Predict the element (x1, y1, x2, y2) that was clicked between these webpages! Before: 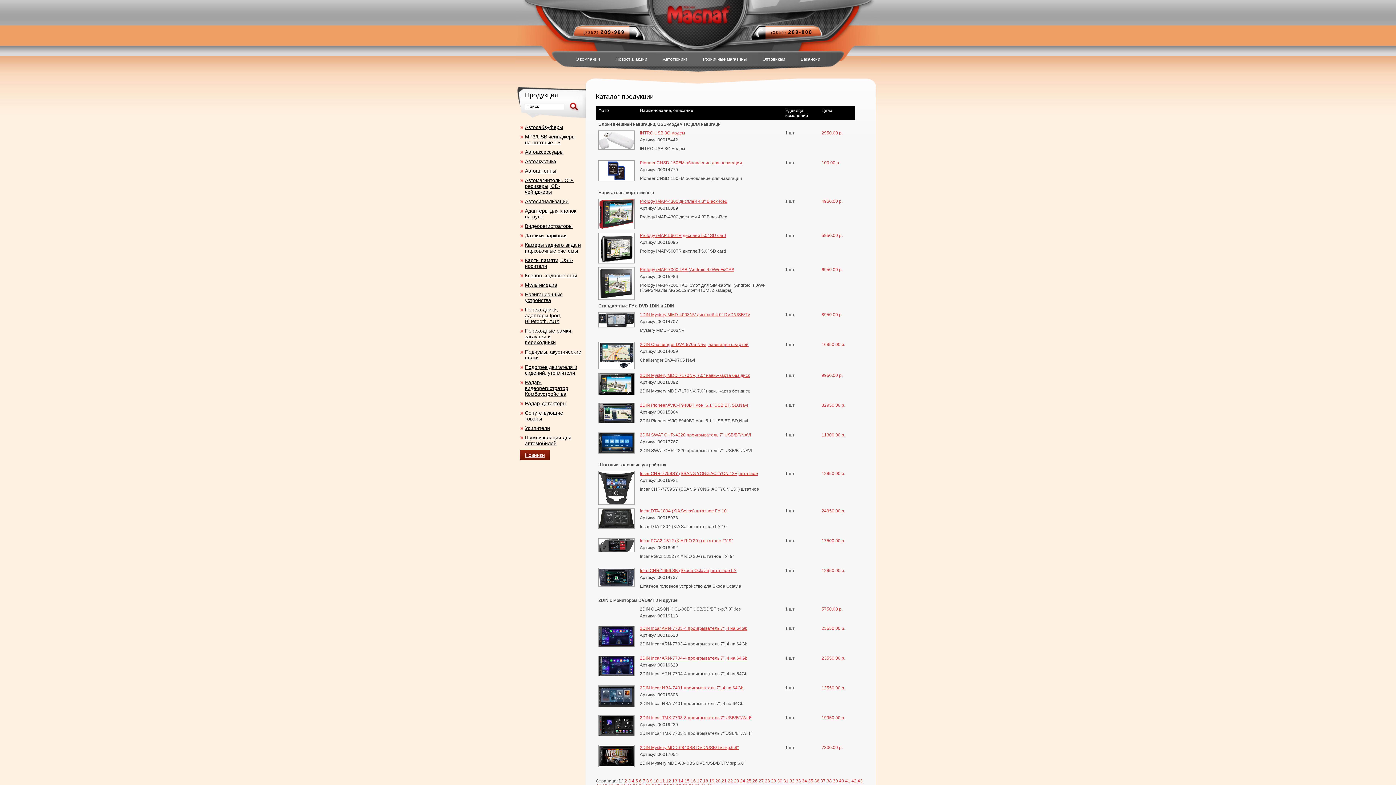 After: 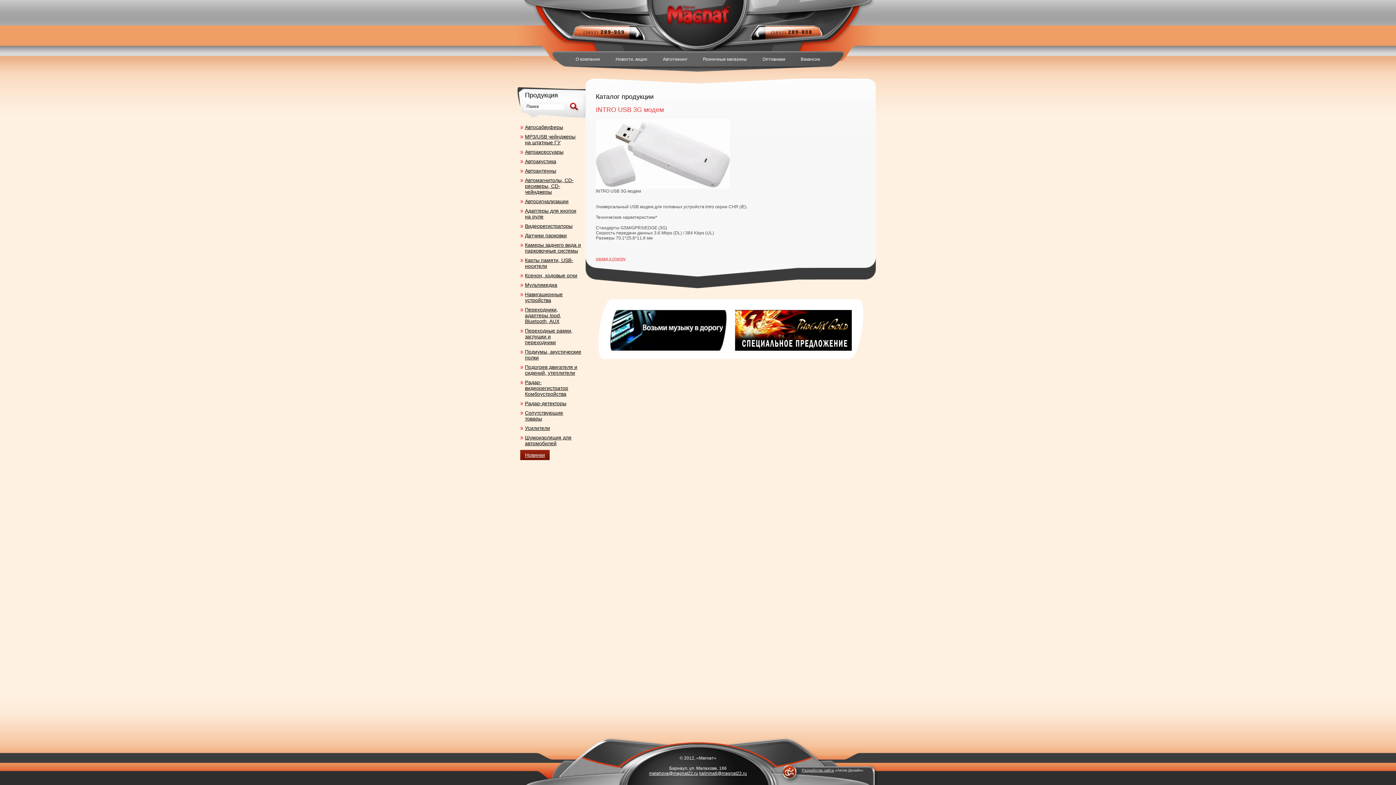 Action: label: INTRO USB 3G модем bbox: (640, 130, 685, 135)